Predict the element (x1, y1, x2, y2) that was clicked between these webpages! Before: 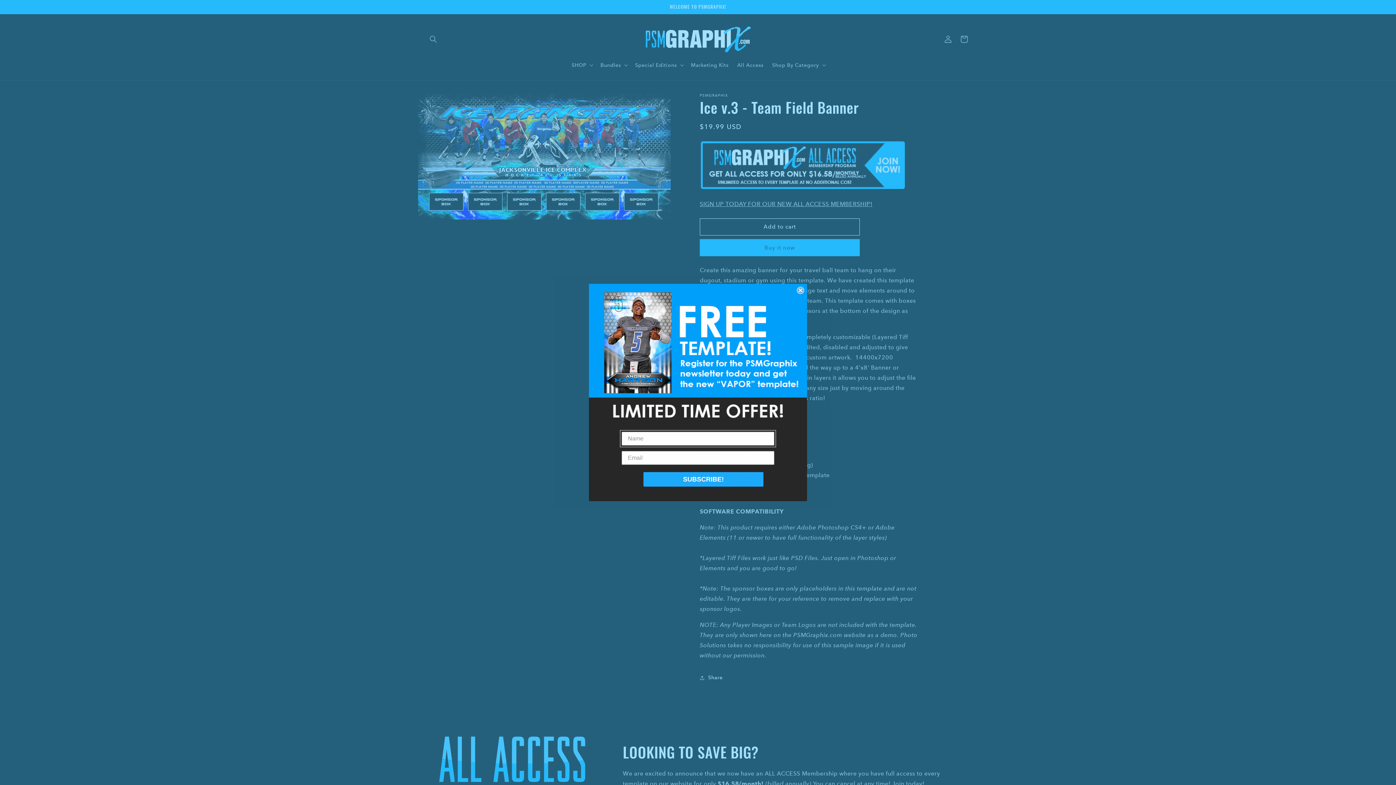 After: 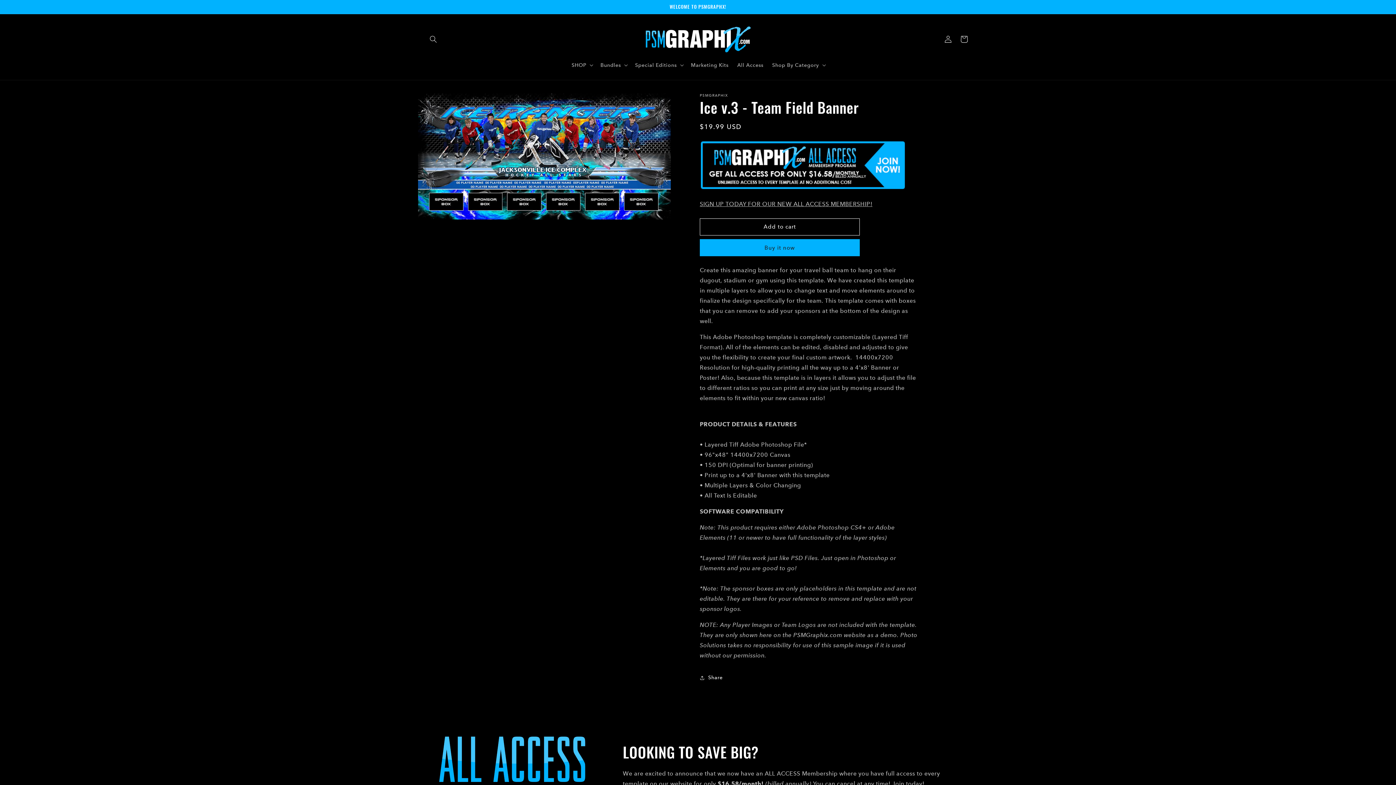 Action: label: Close dialog bbox: (797, 286, 804, 294)